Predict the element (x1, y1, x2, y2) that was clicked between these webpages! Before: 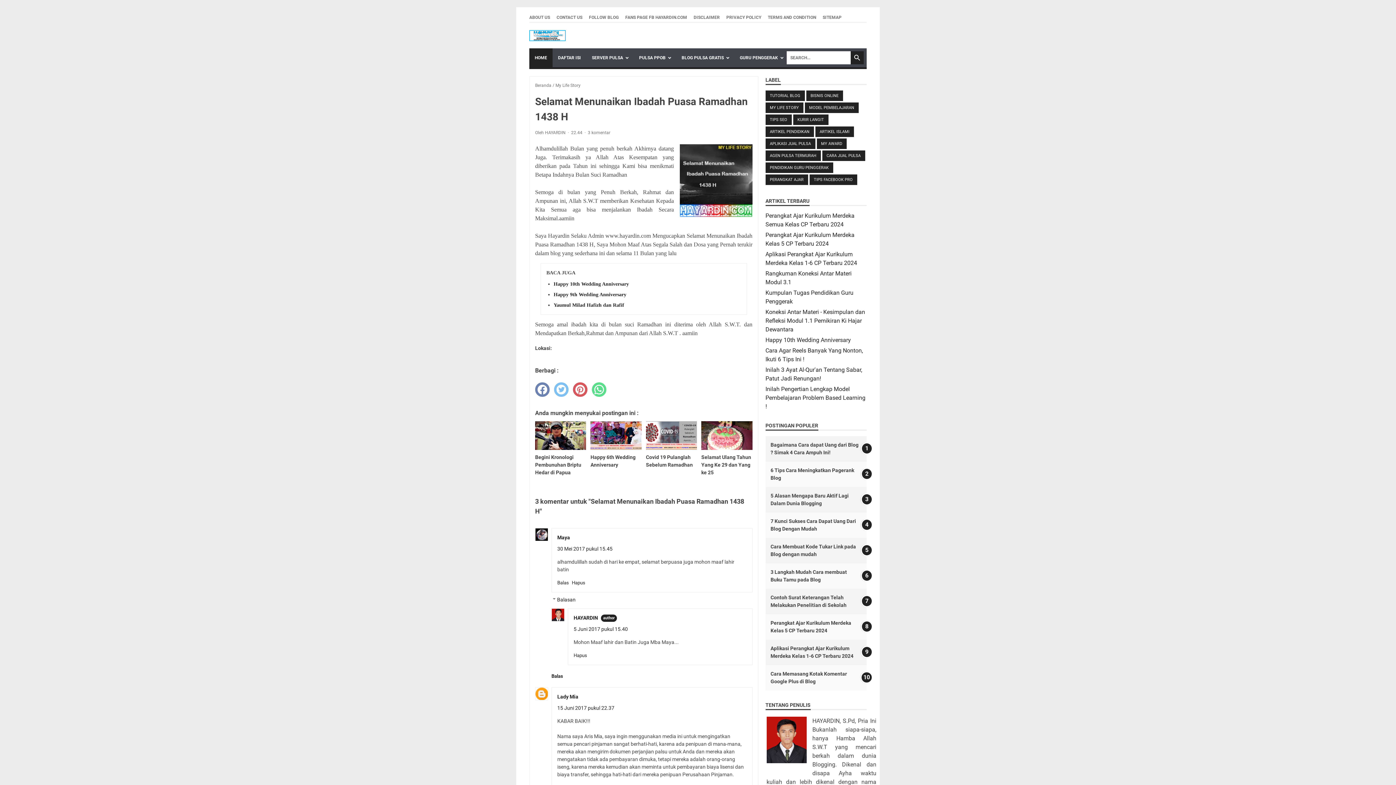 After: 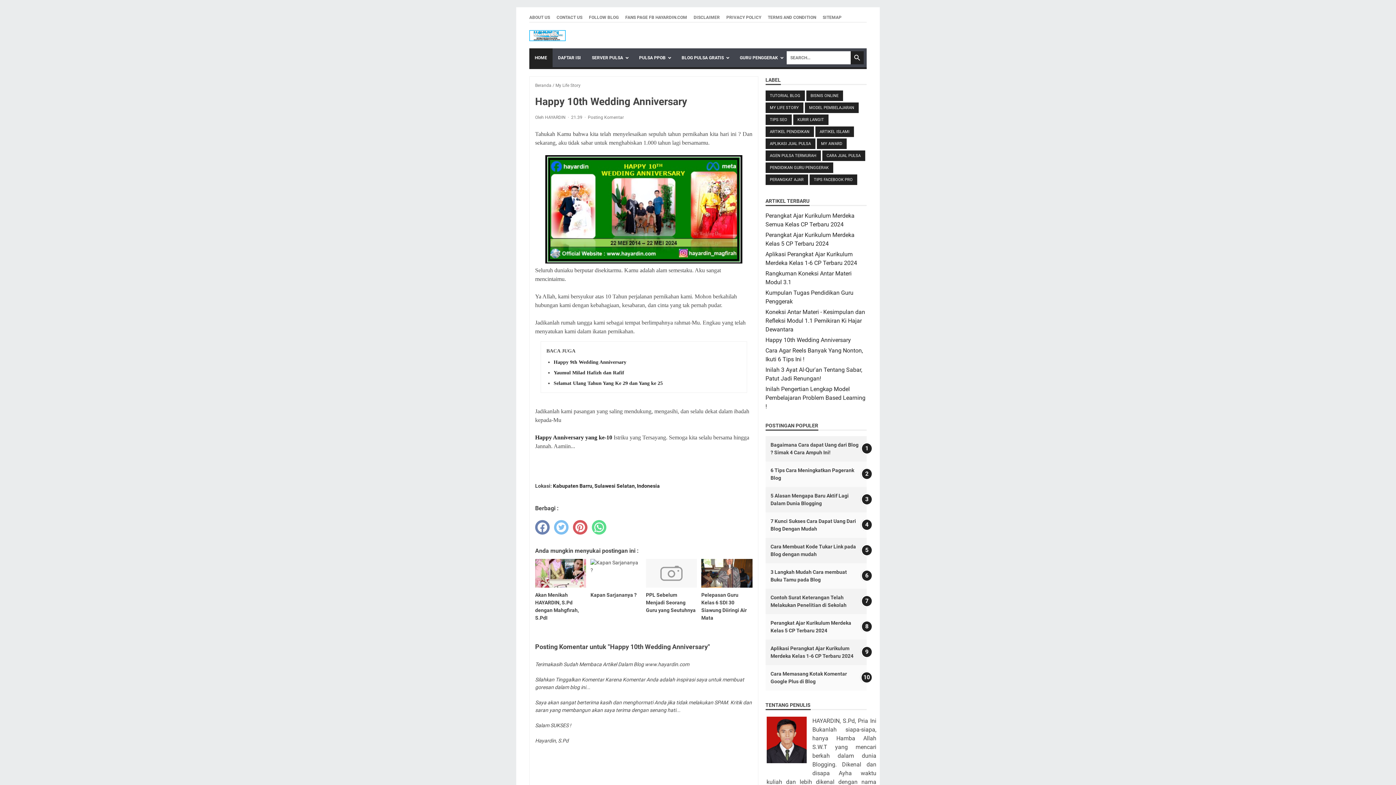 Action: label: Happy 10th Wedding Anniversary bbox: (553, 281, 629, 286)